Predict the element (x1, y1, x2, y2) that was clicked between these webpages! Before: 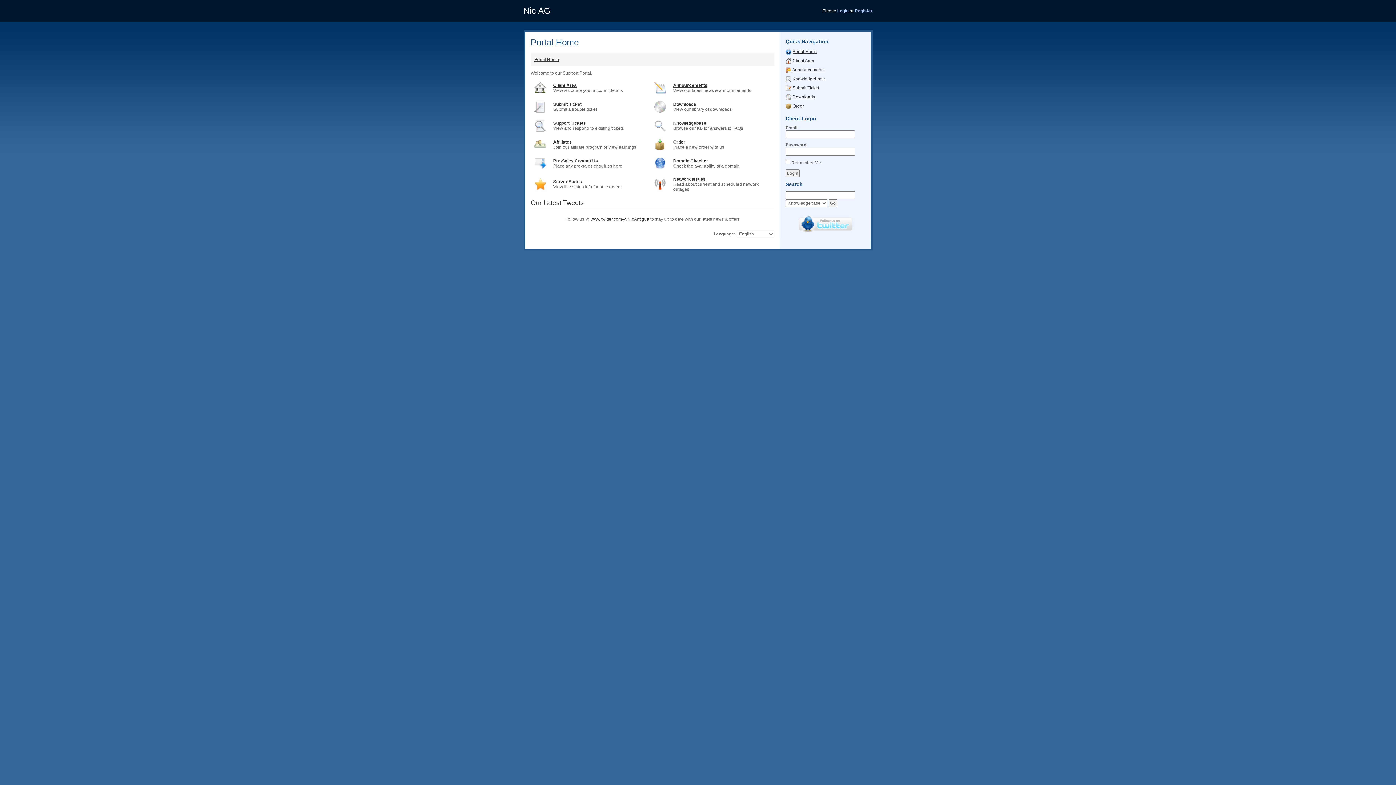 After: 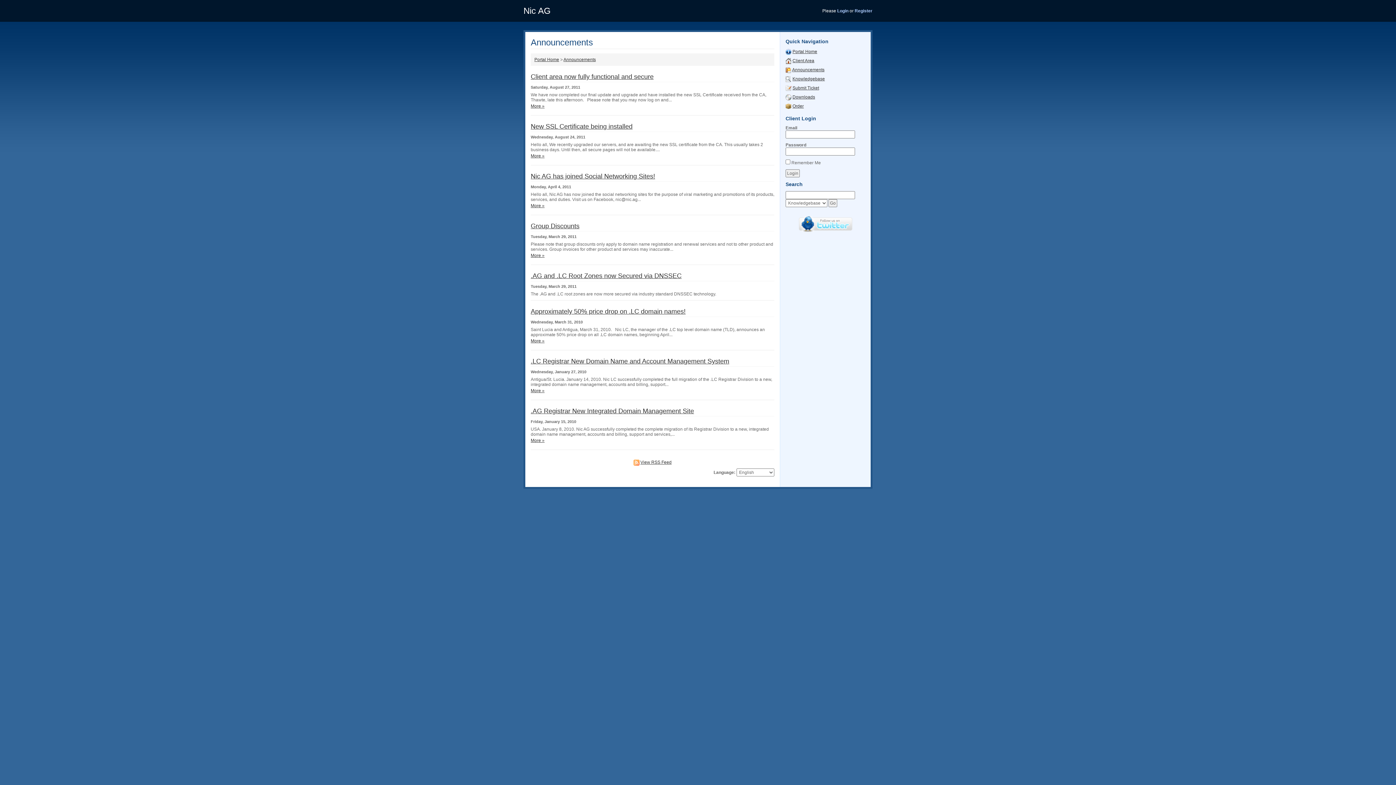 Action: bbox: (654, 89, 666, 94)